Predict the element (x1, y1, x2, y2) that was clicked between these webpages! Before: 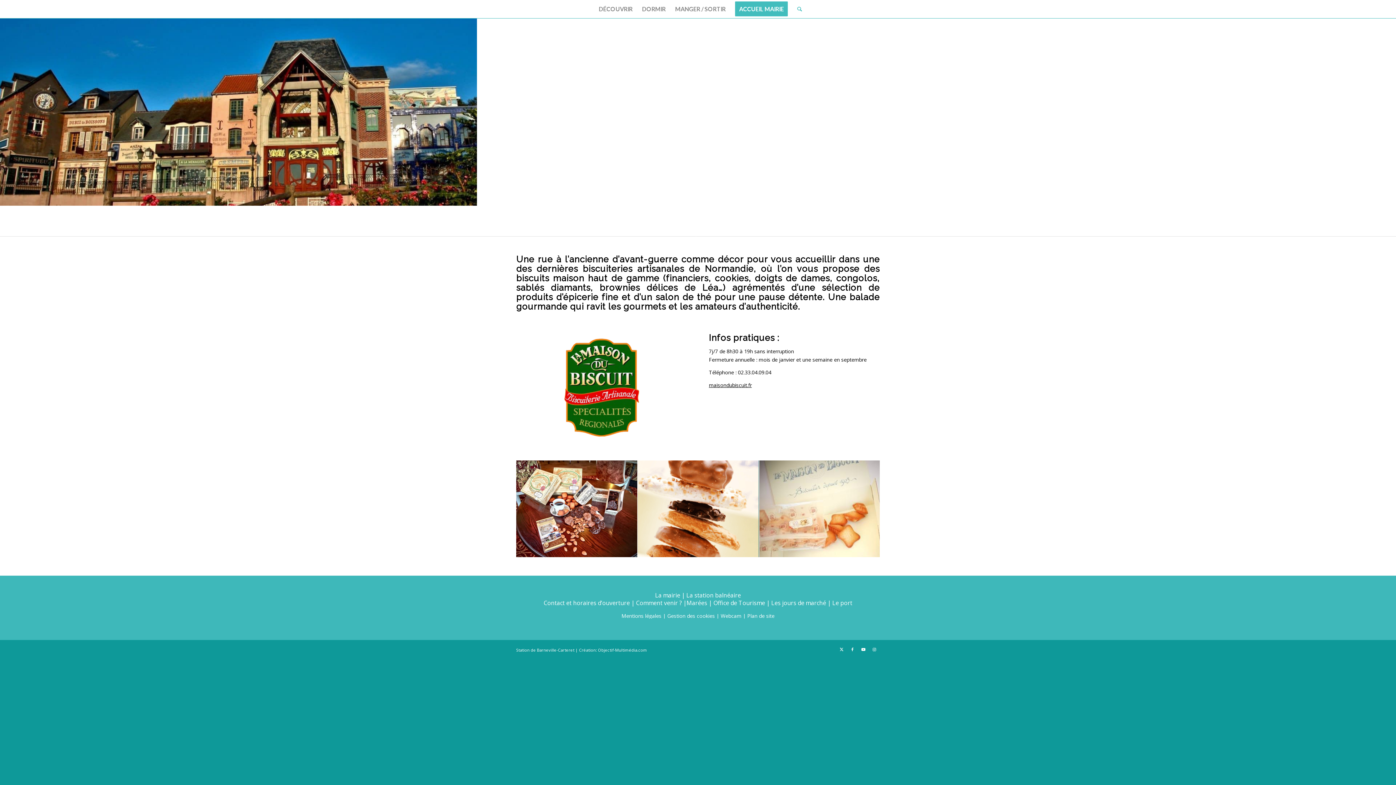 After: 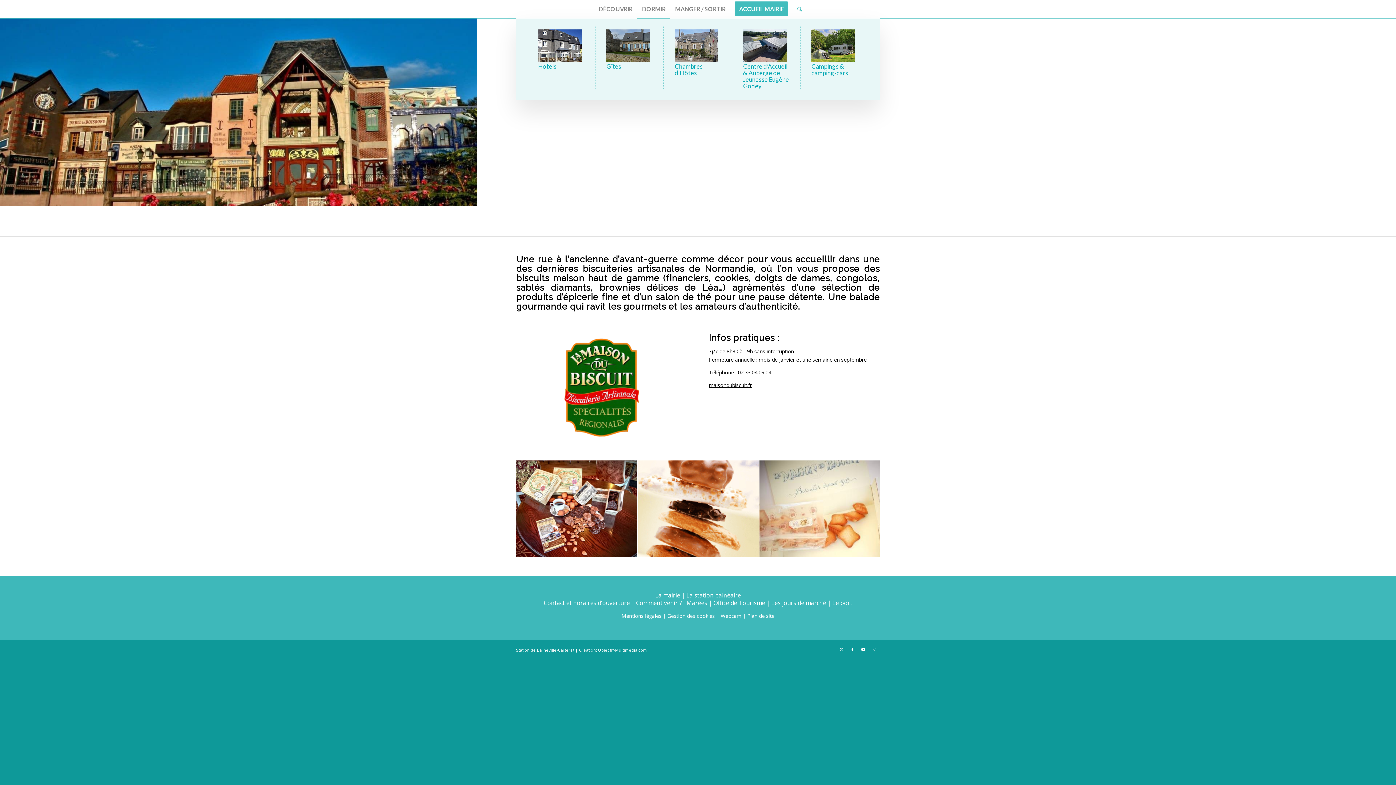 Action: label: DORMIR bbox: (637, 0, 670, 18)